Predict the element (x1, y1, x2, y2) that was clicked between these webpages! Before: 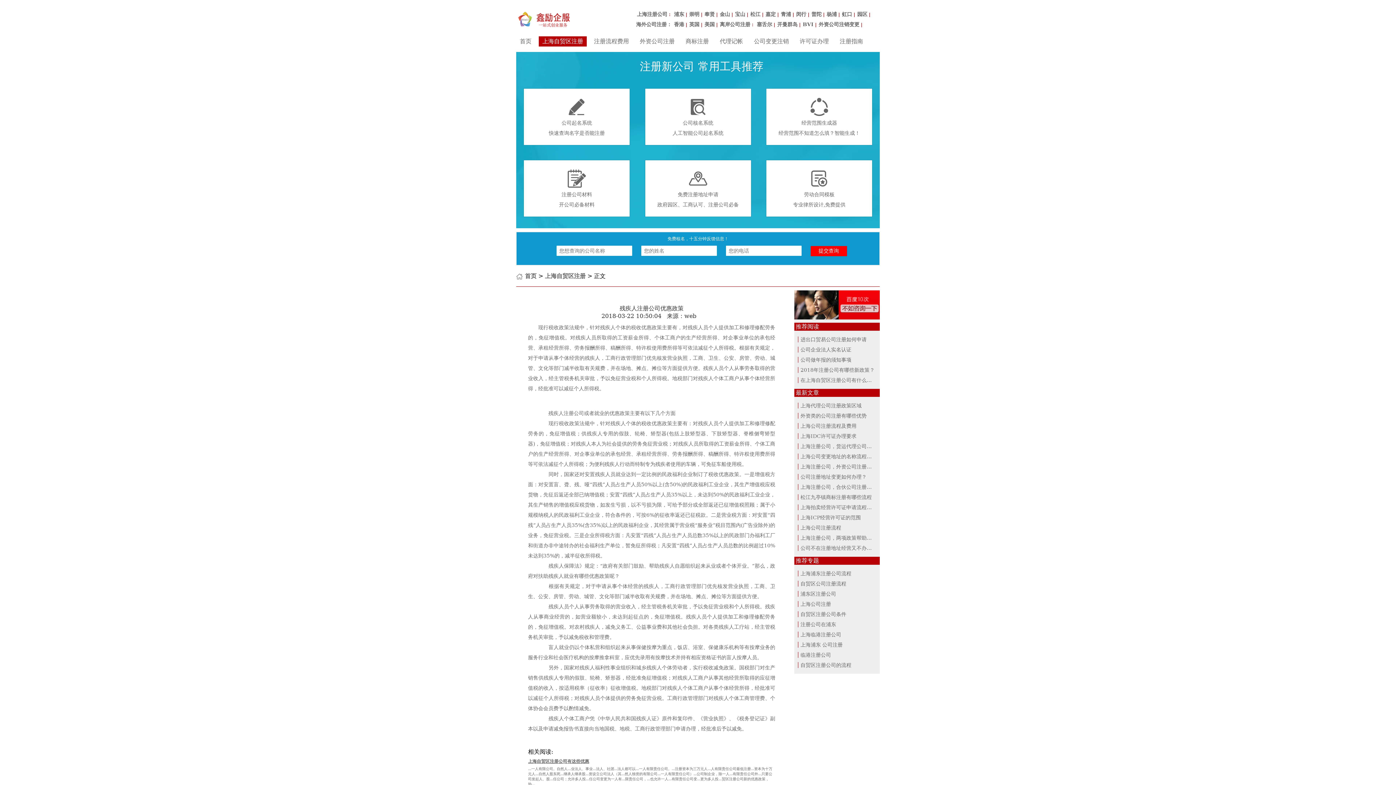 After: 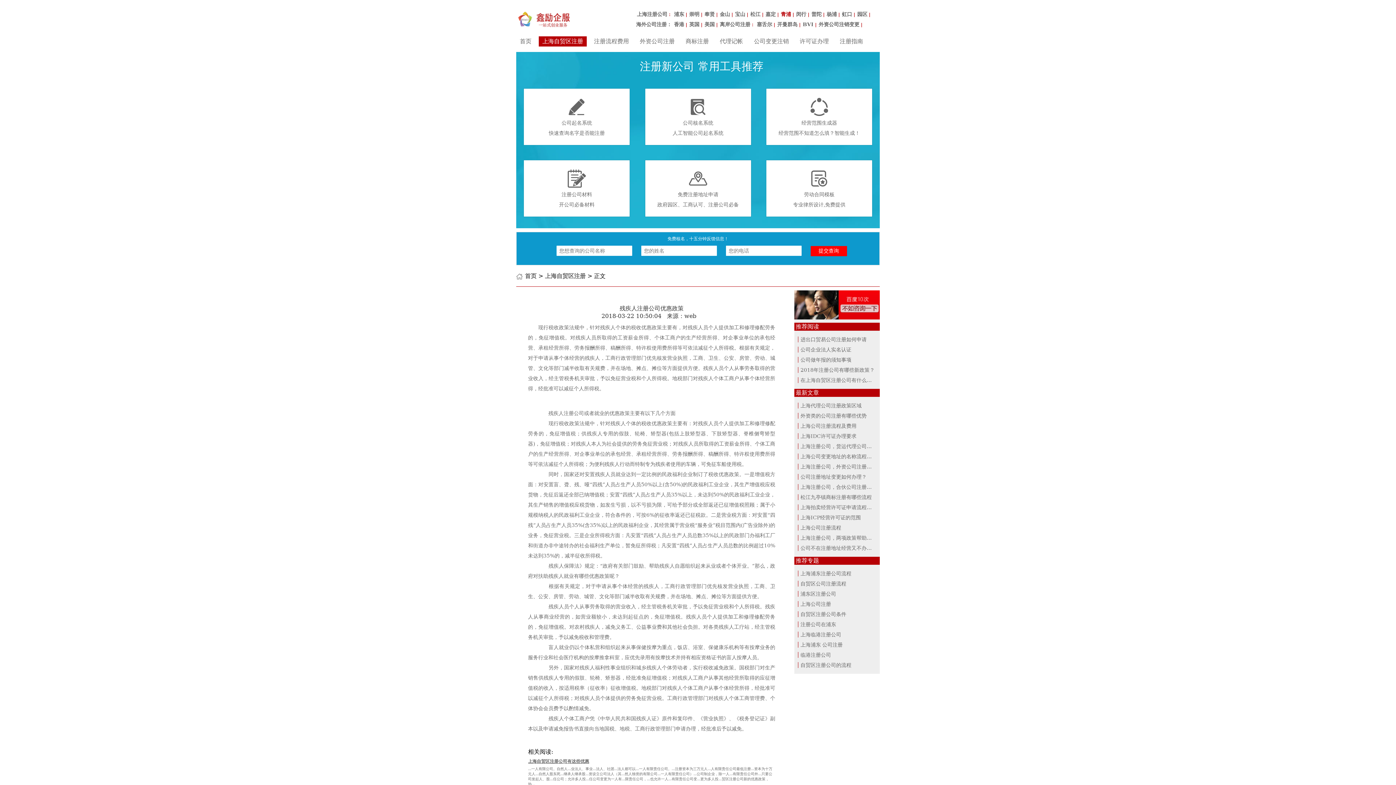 Action: label: 青浦 bbox: (781, 11, 791, 17)